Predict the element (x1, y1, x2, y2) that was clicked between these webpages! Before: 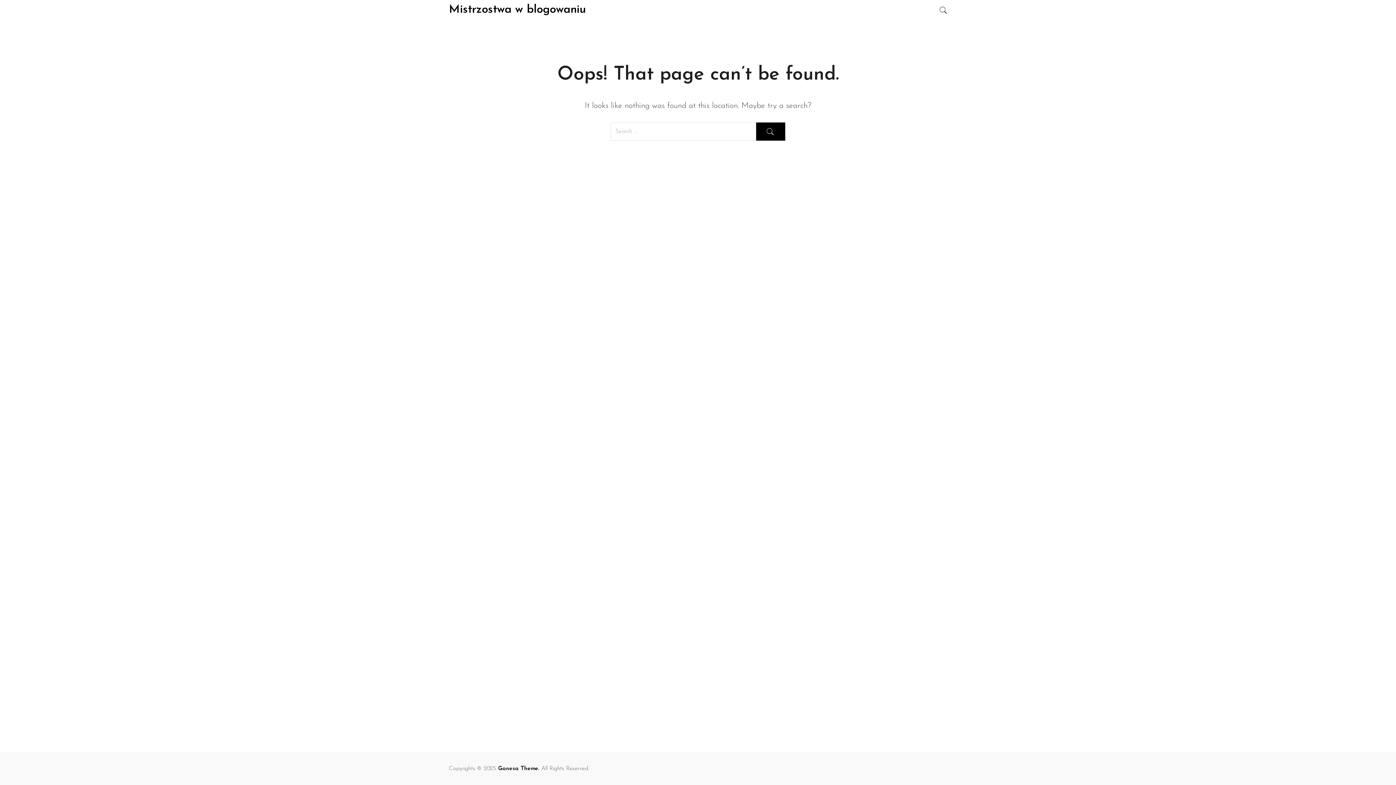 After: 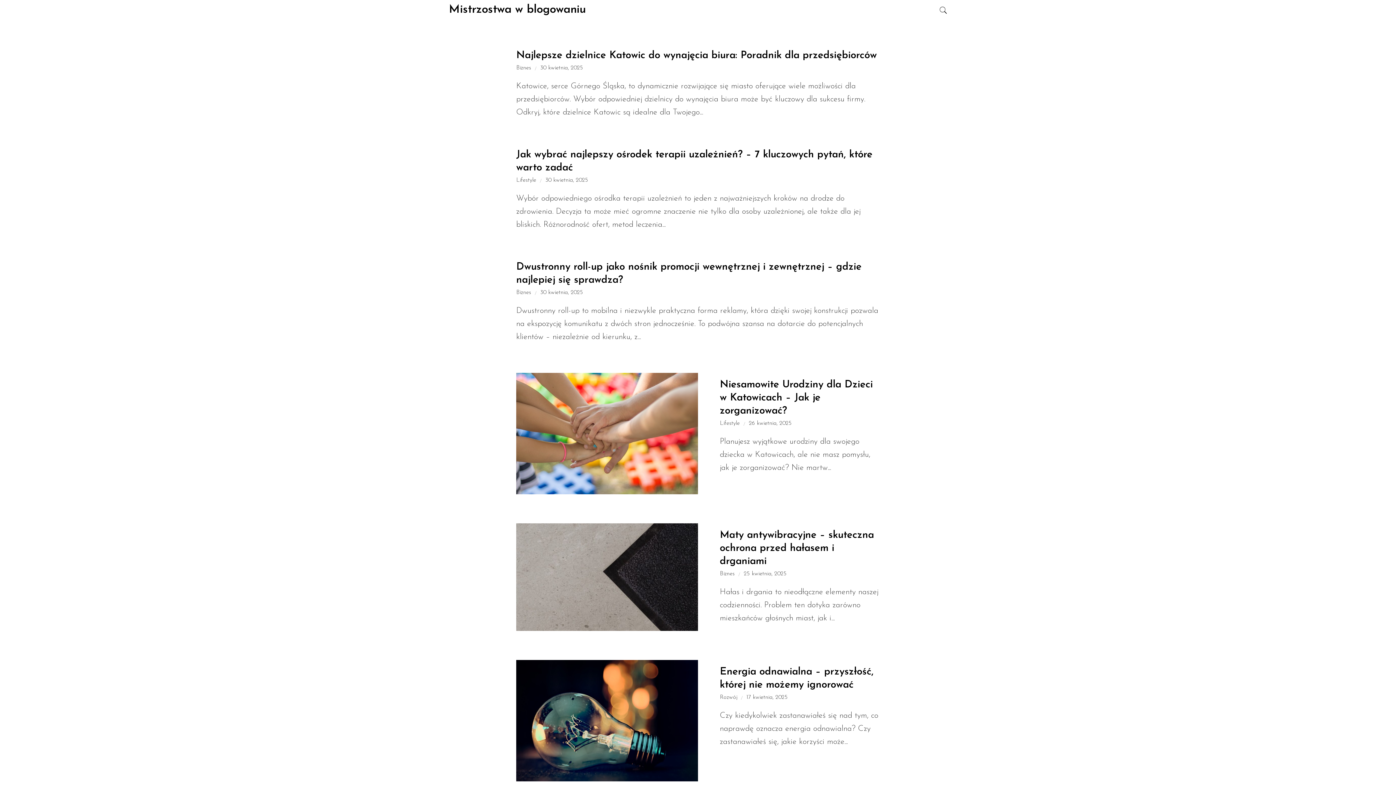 Action: bbox: (449, 3, 586, 15) label: Mistrzostwa w blogowaniu